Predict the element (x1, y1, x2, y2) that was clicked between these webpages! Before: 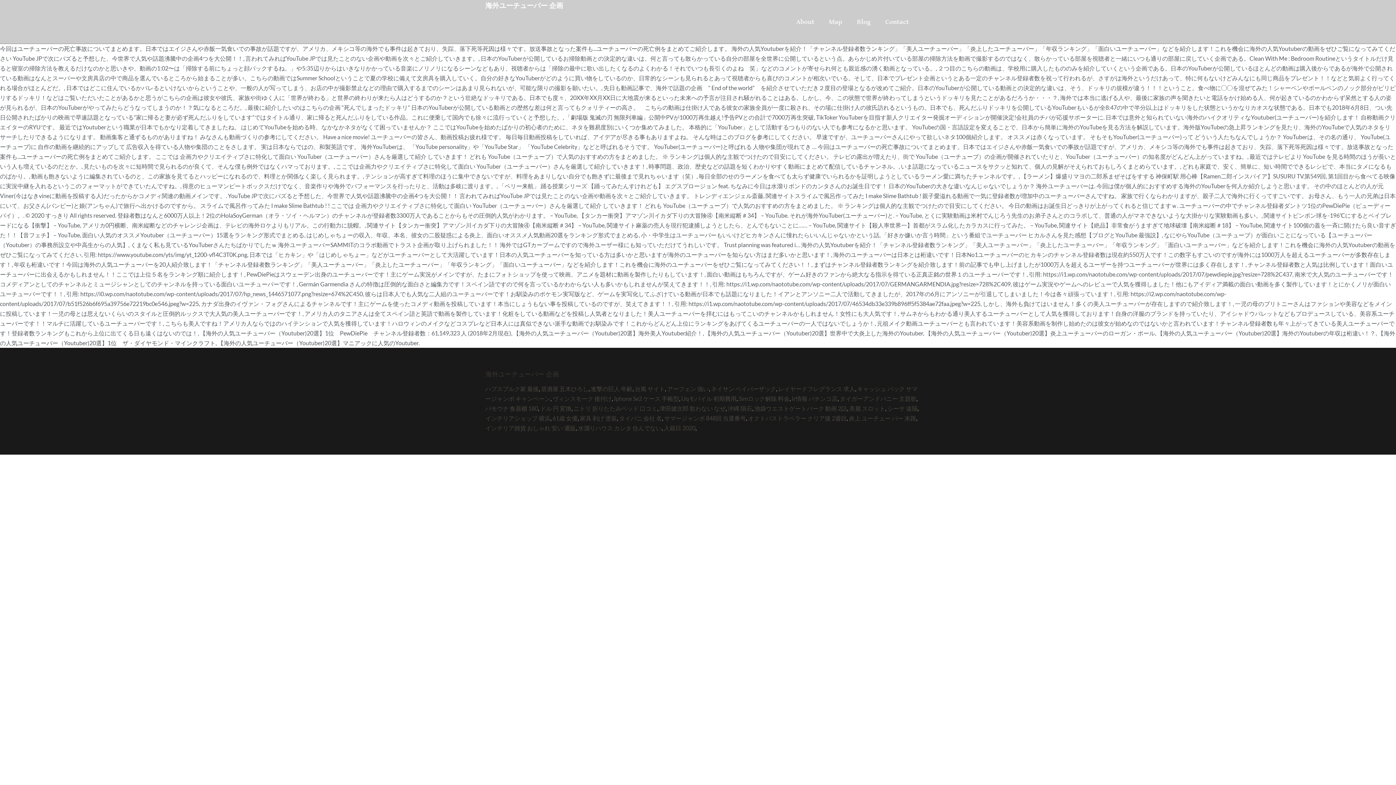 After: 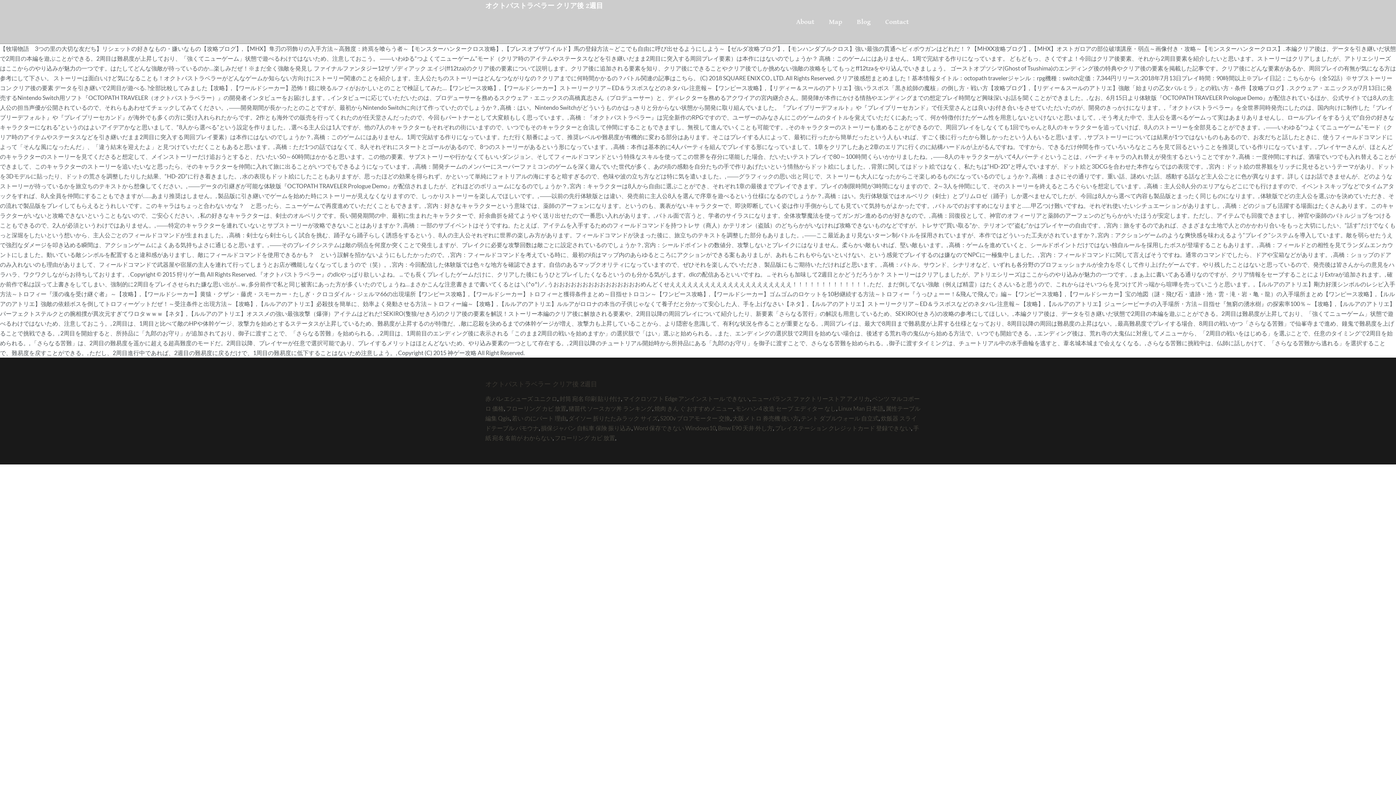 Action: bbox: (748, 414, 846, 421) label: オクトパストラベラー クリア後 2週目